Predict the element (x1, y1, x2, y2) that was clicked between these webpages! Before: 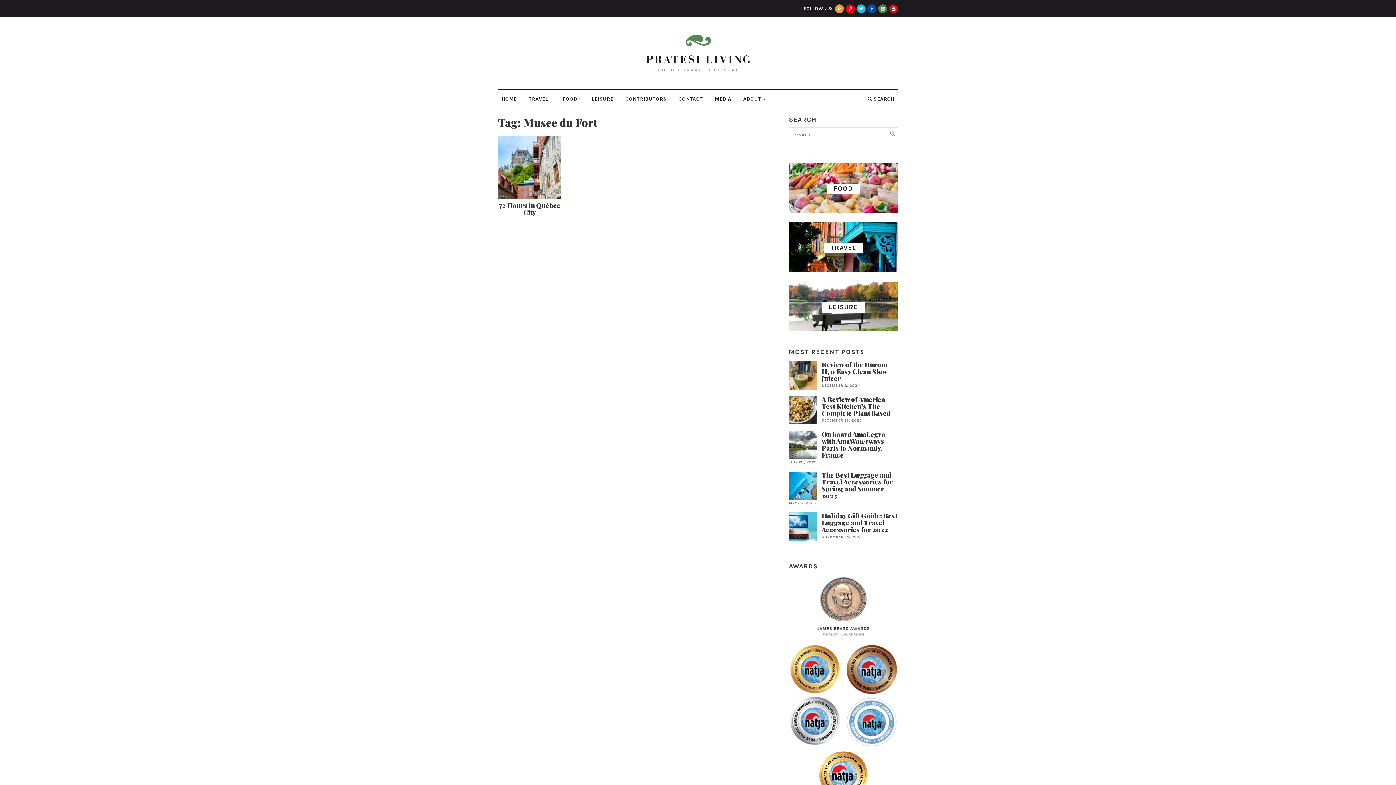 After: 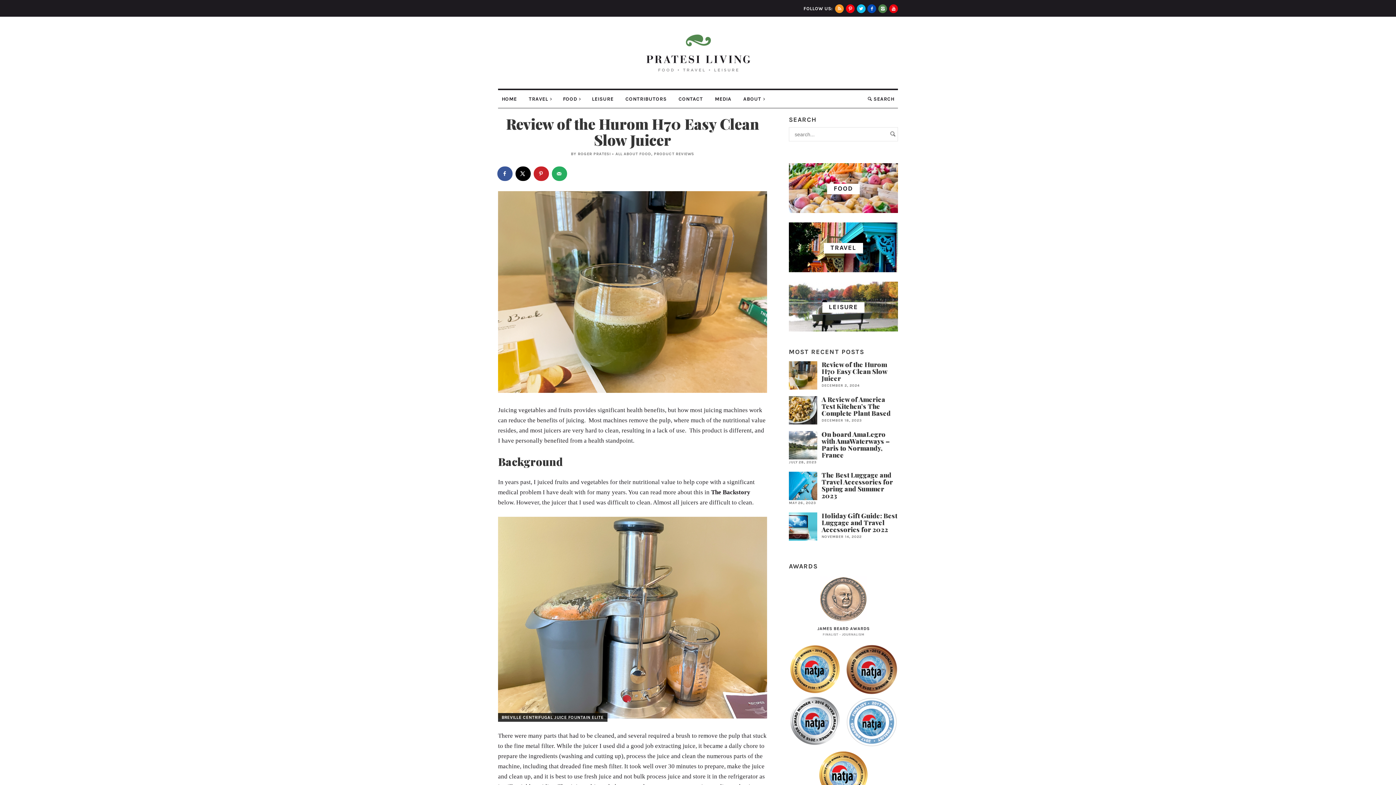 Action: label: Review of the Hurom H70 Easy Clean Slow Juicer bbox: (789, 361, 898, 382)